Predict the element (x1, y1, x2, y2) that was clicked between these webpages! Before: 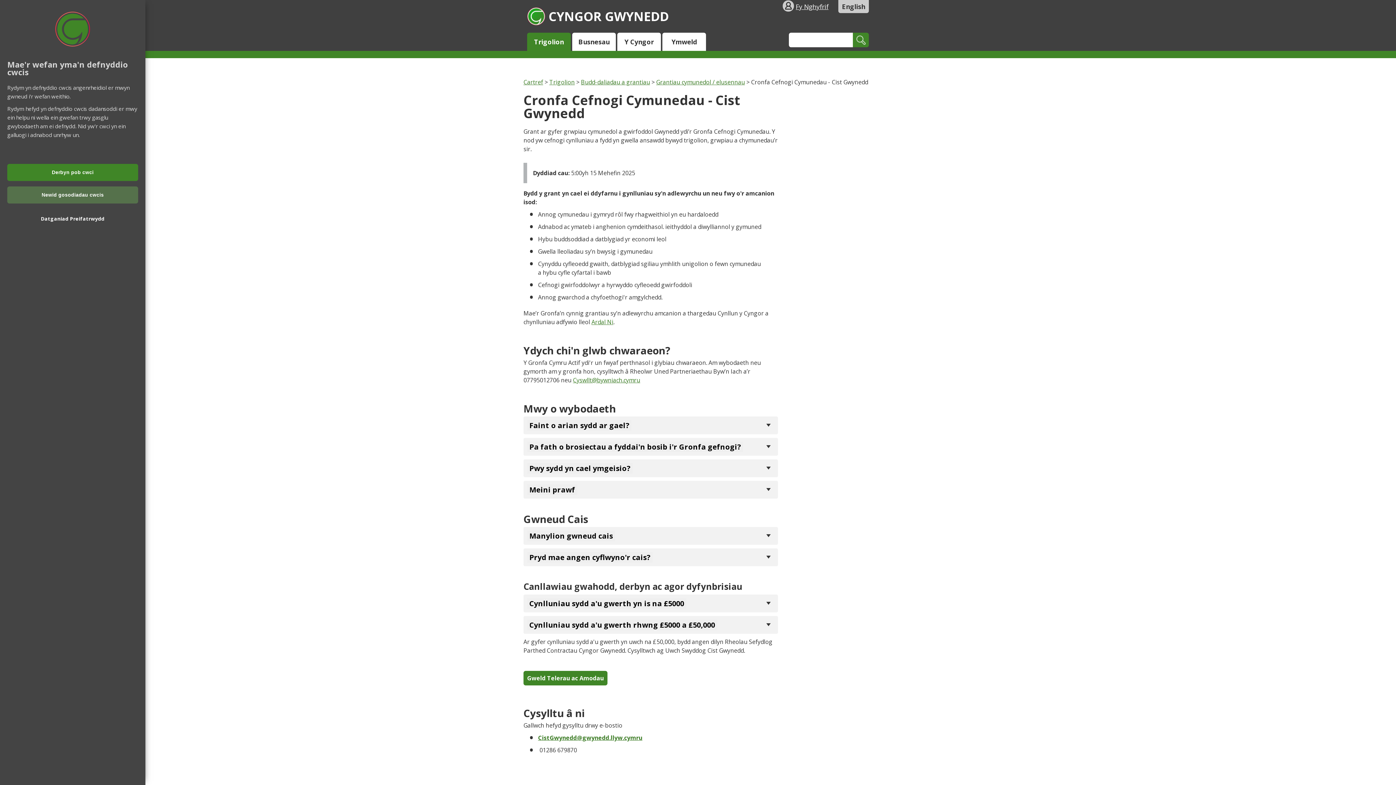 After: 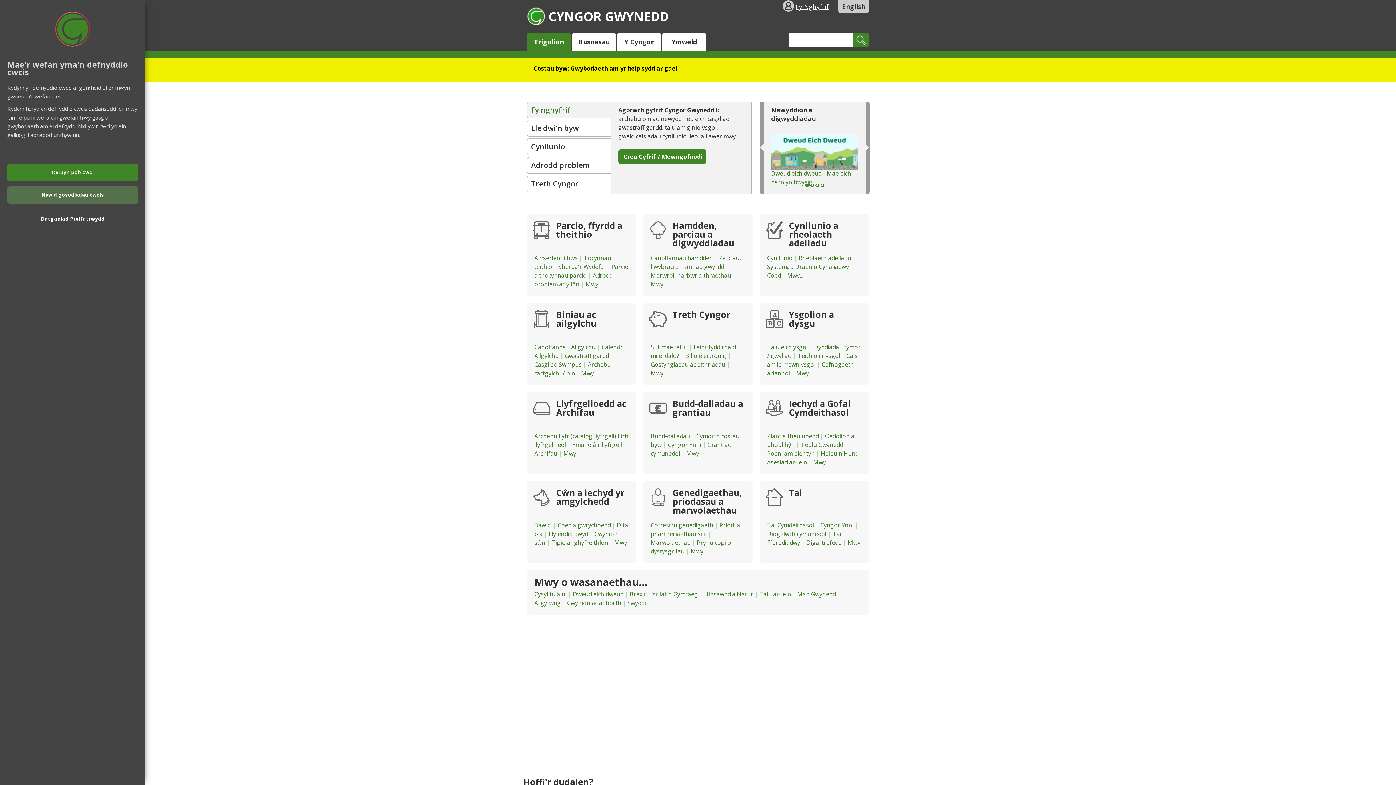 Action: bbox: (527, 7, 669, 24) label:  CYNGOR GWYNEDD